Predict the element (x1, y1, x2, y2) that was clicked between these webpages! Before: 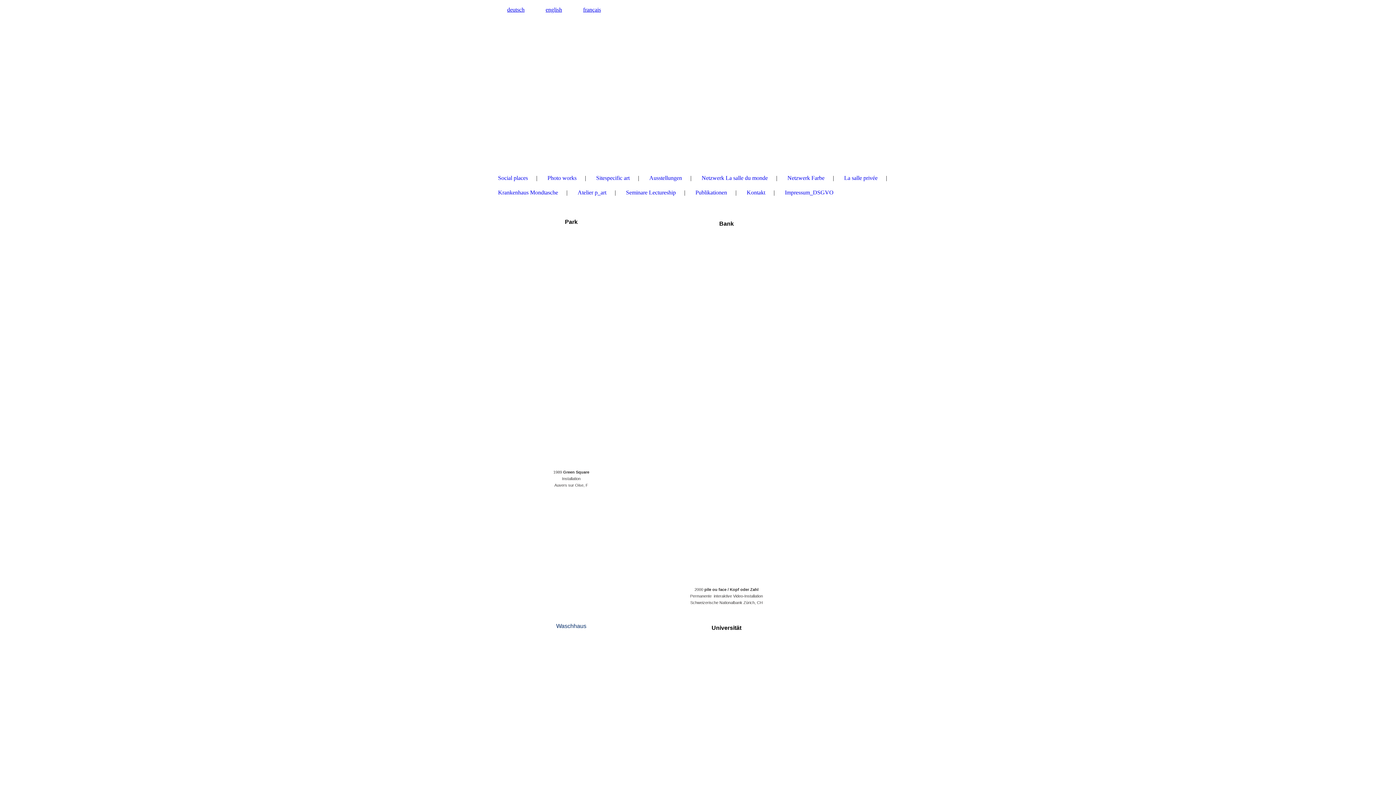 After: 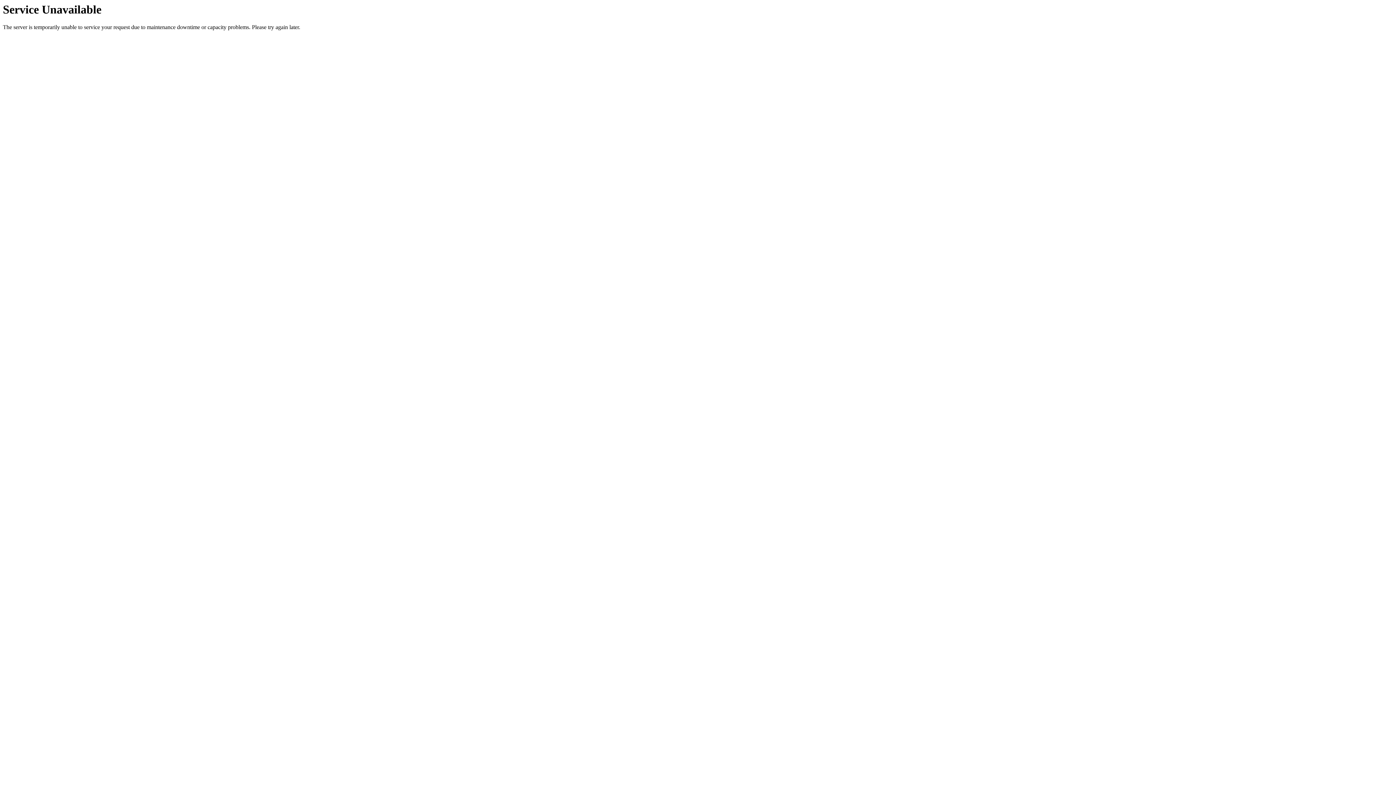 Action: bbox: (574, 5, 610, 14) label: français